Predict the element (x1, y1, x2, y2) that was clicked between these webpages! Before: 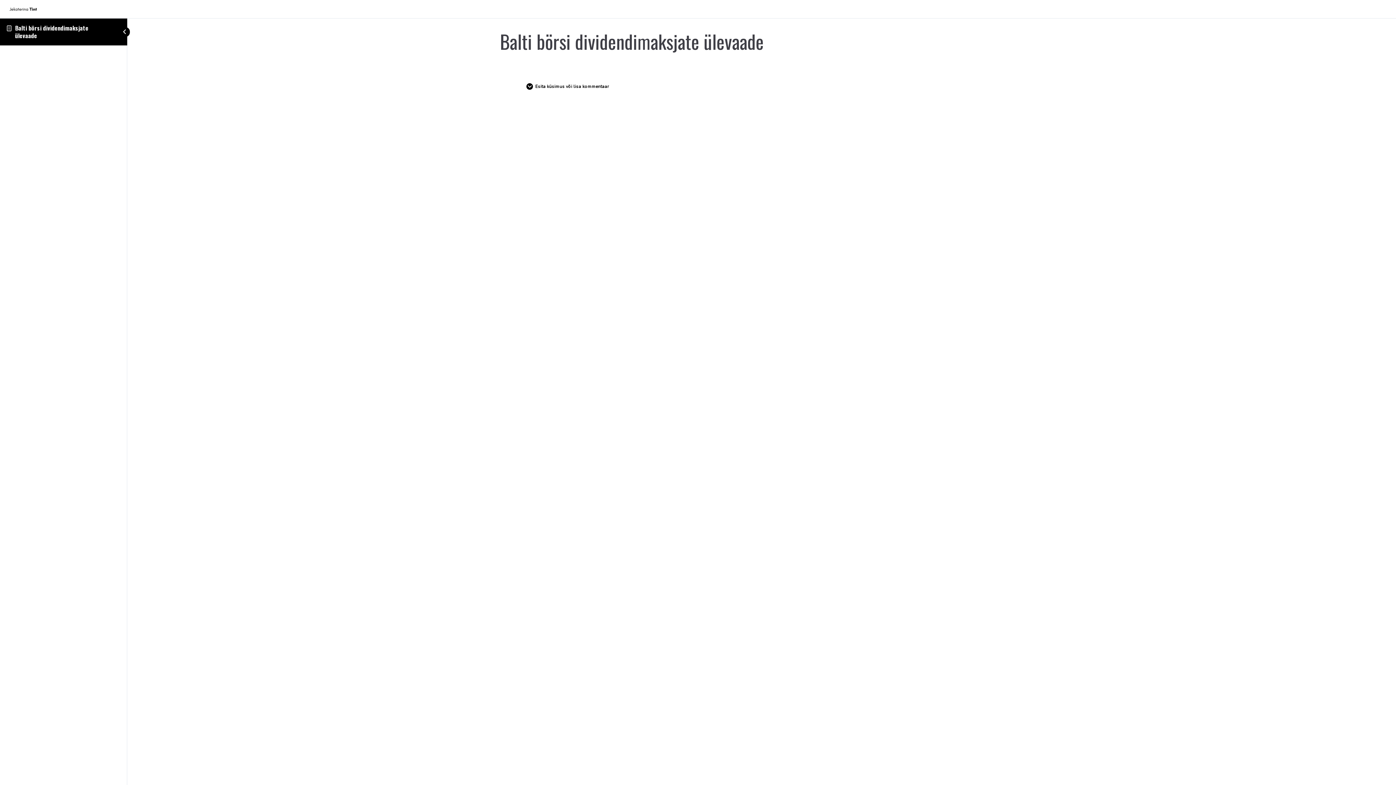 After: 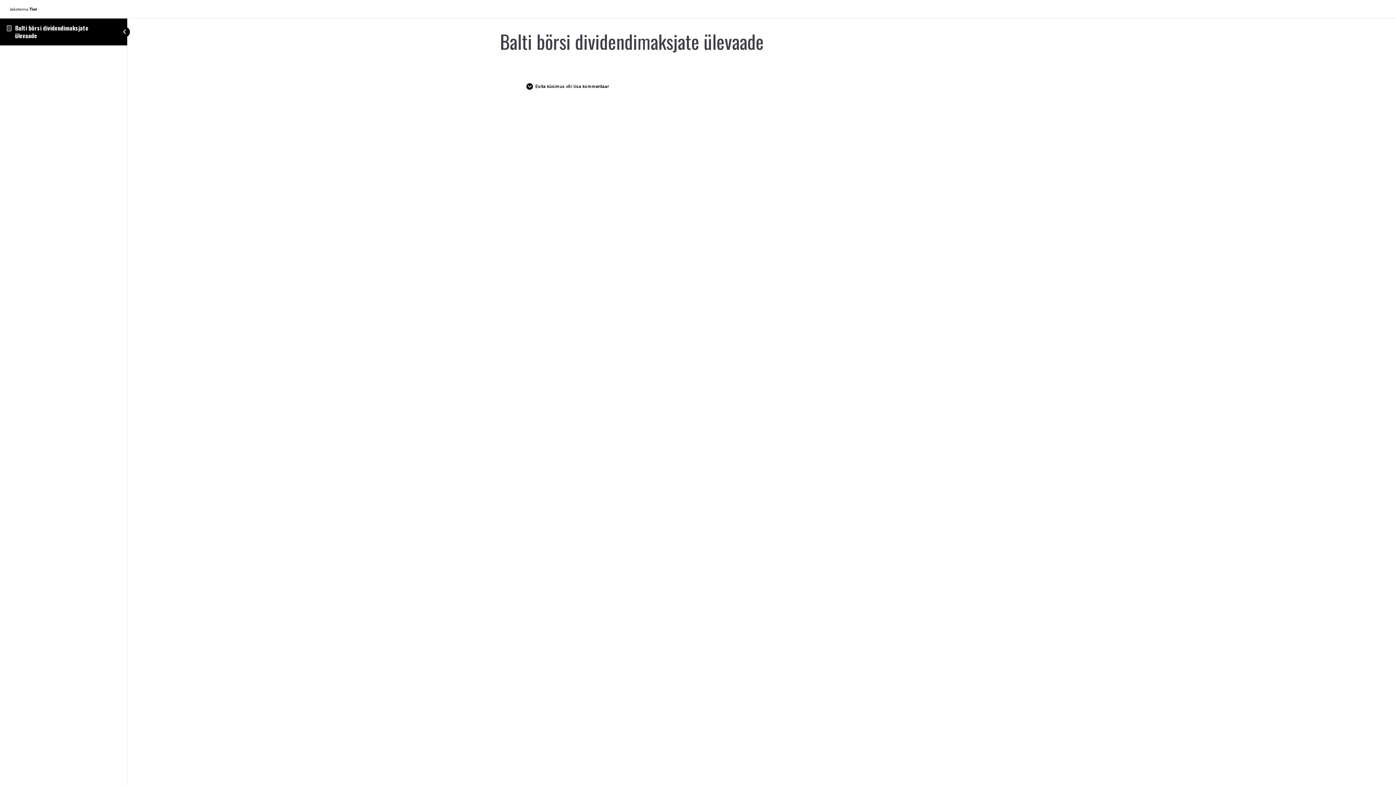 Action: label: Balti börsi dividendimaksjate ülevaade bbox: (15, 23, 88, 39)